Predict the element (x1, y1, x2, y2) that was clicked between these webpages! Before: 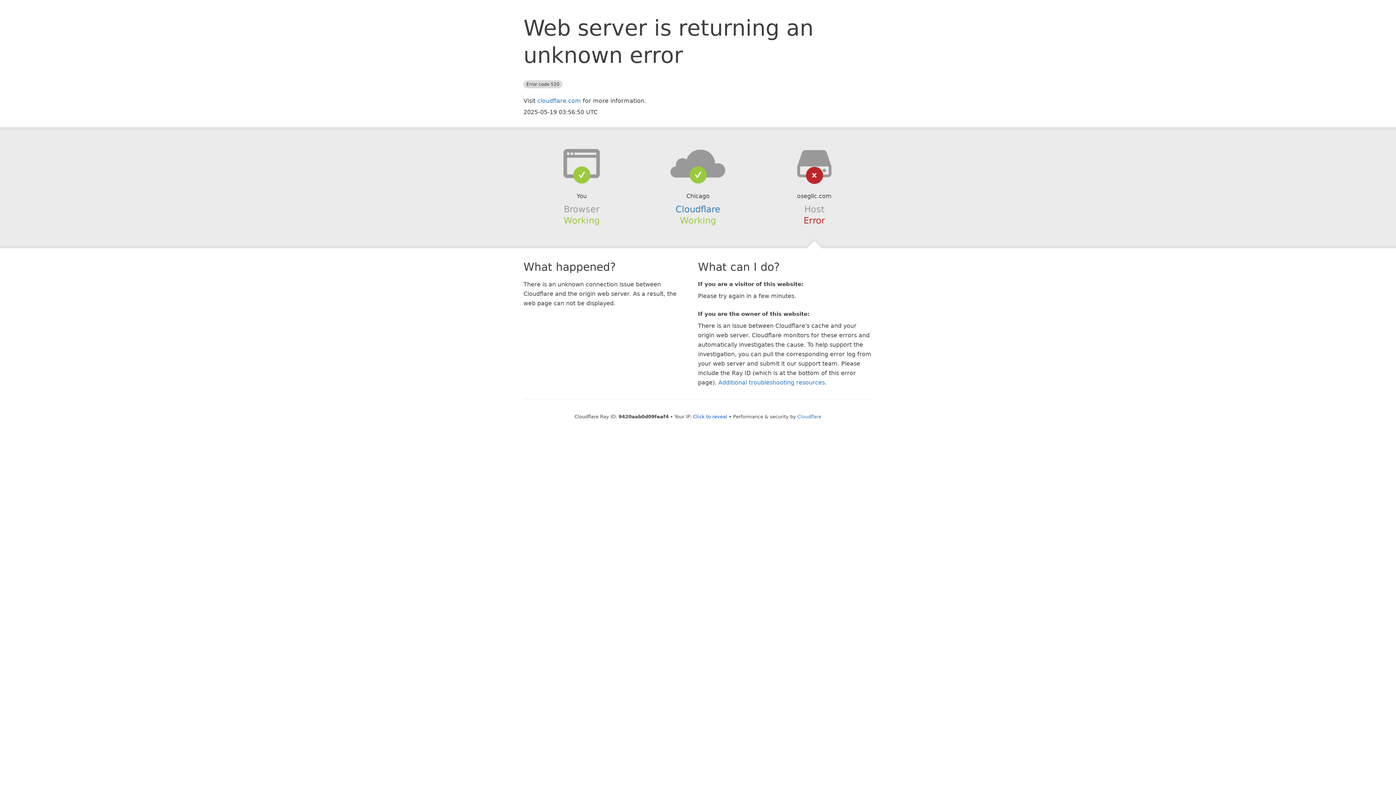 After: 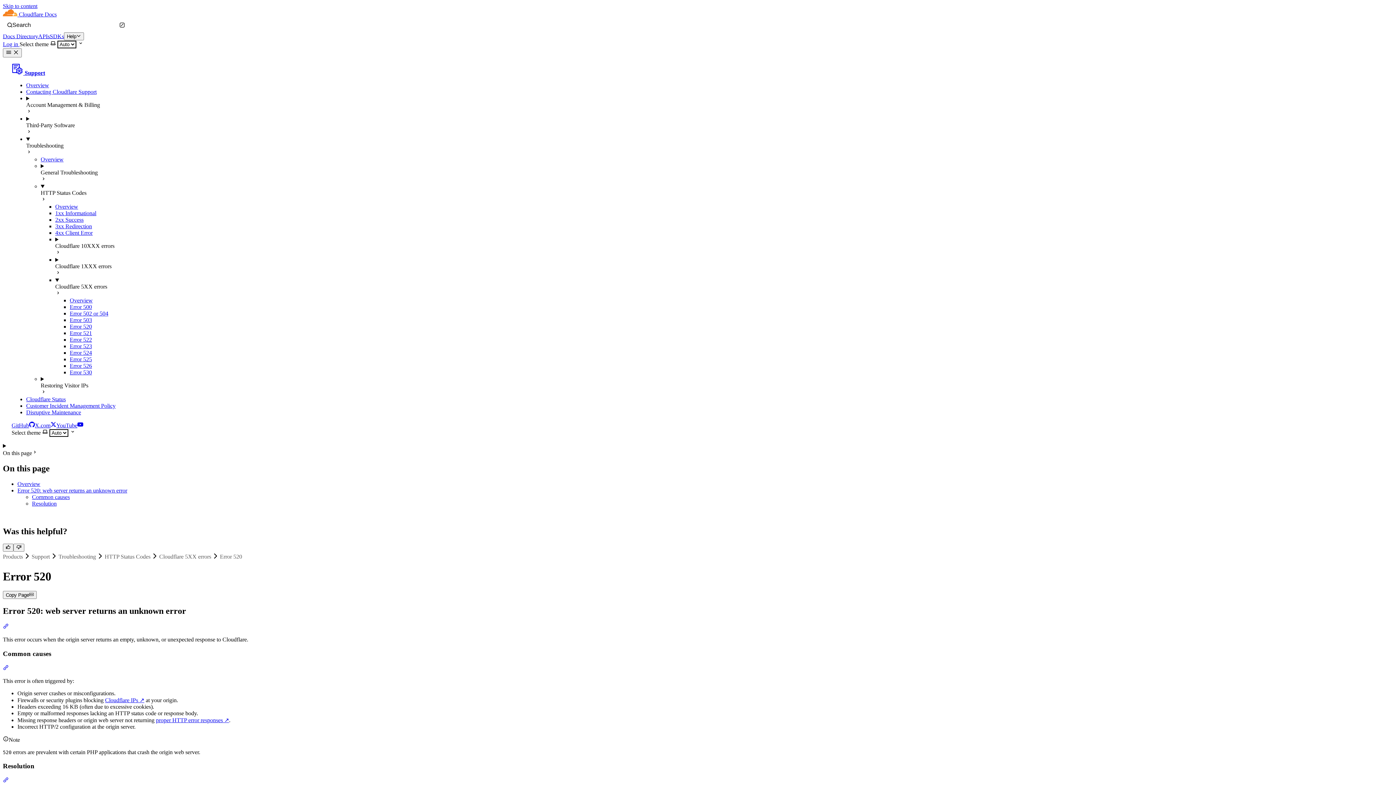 Action: label: Additional troubleshooting resources bbox: (718, 379, 825, 386)